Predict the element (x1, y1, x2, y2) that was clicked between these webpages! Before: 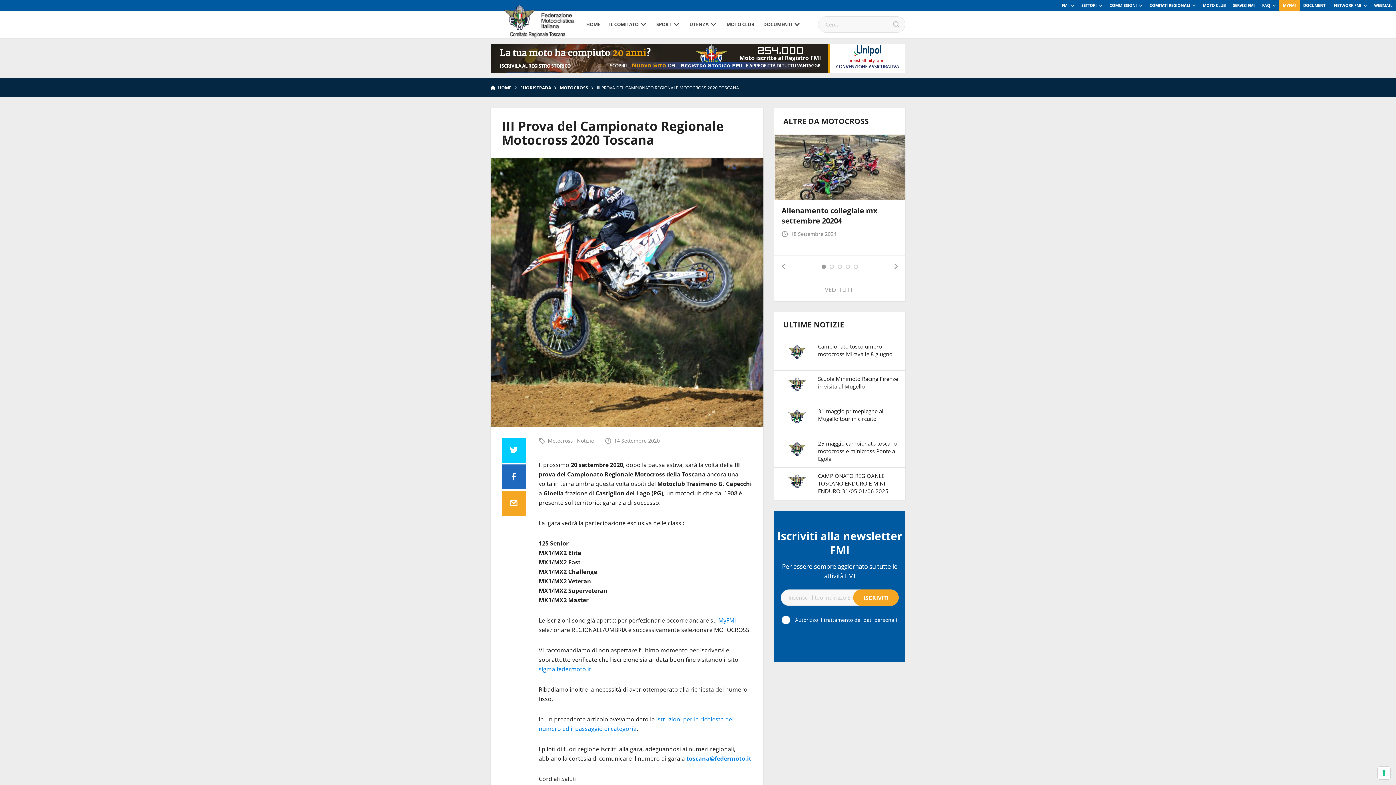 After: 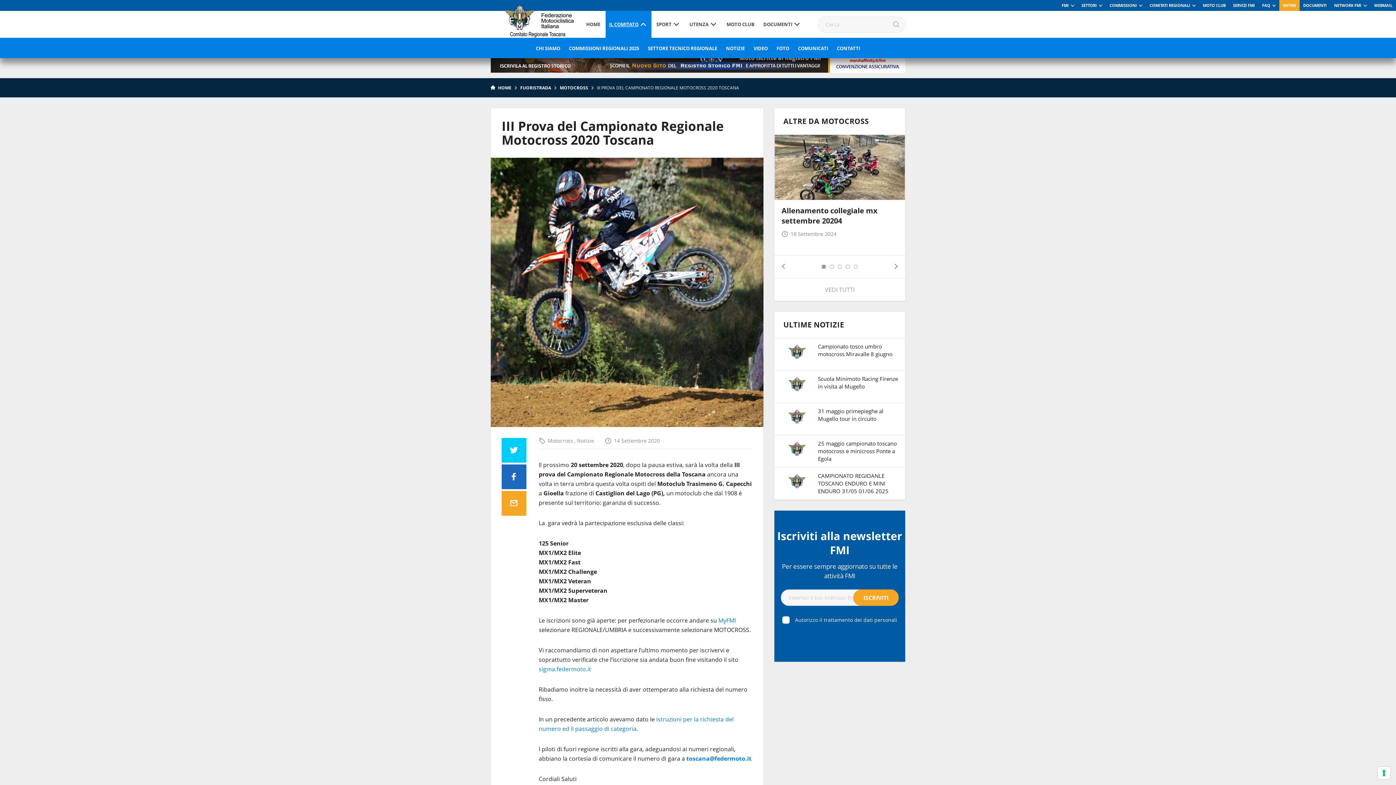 Action: label: IL COMITATO bbox: (605, 10, 651, 37)